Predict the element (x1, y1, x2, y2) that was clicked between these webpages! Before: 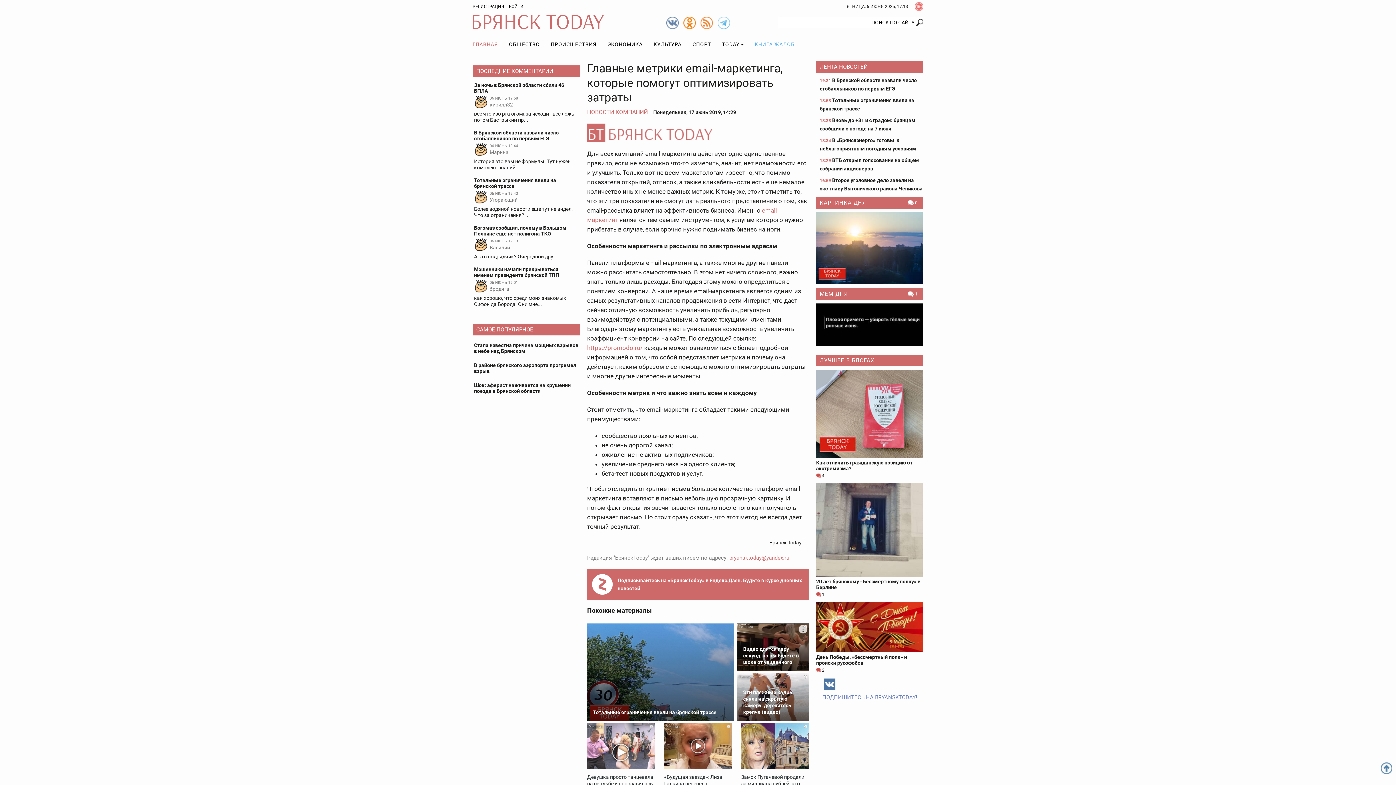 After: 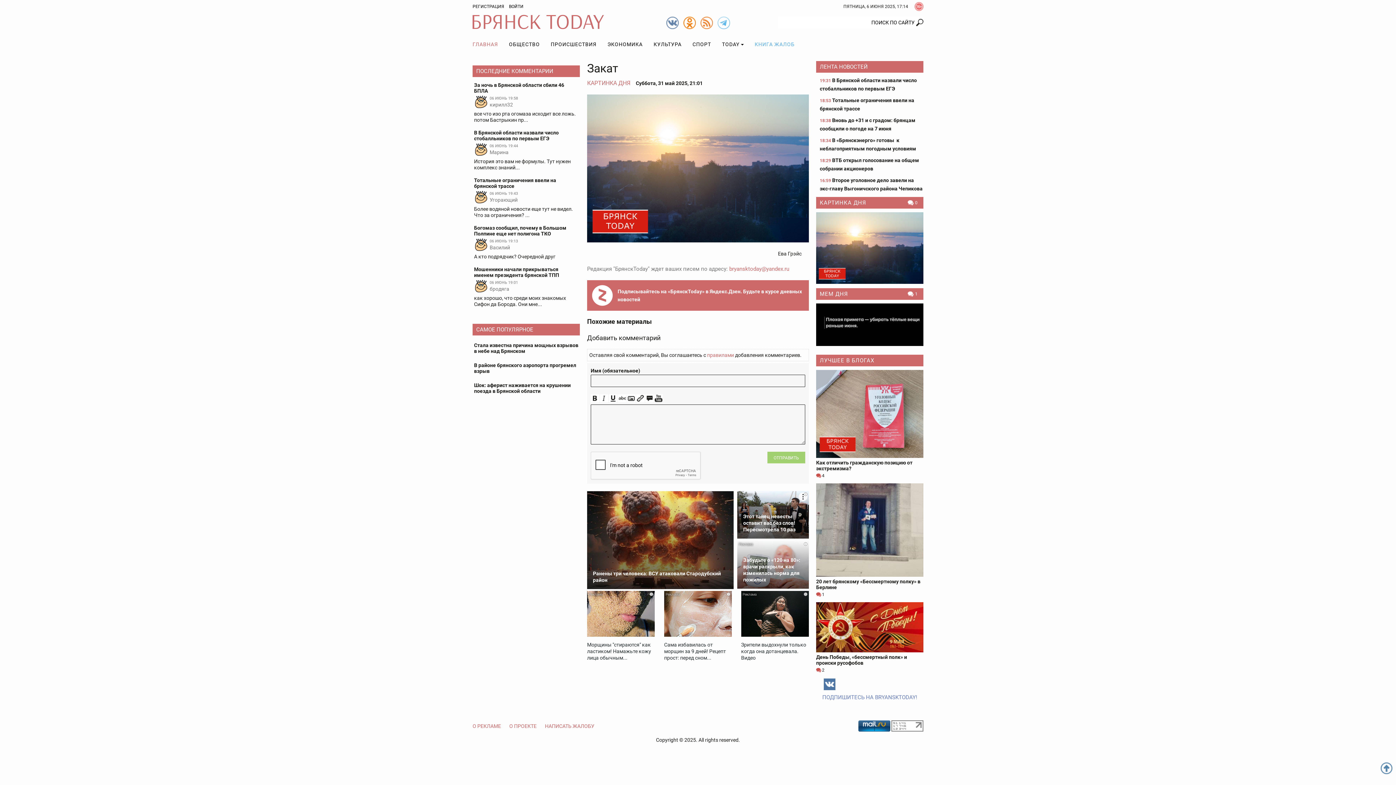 Action: bbox: (816, 212, 923, 283)